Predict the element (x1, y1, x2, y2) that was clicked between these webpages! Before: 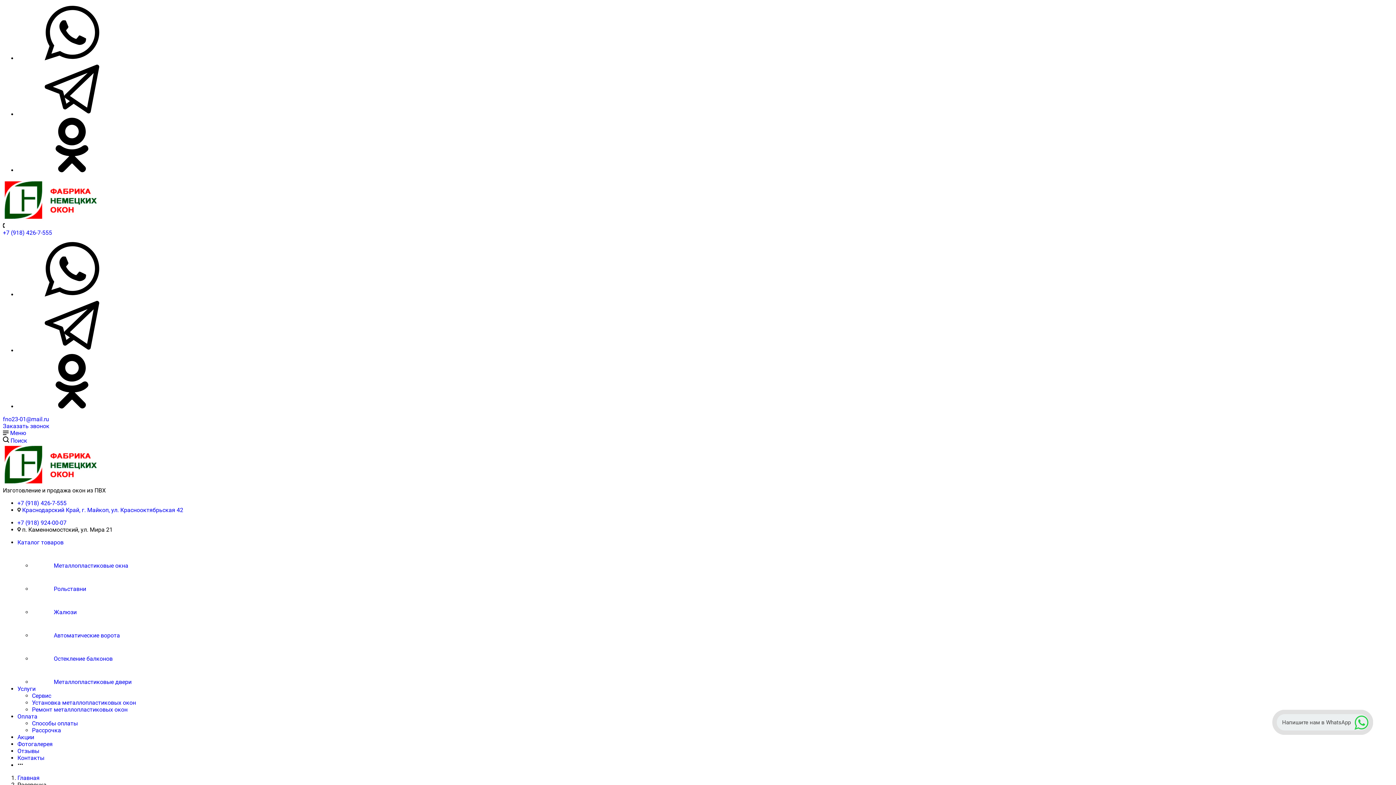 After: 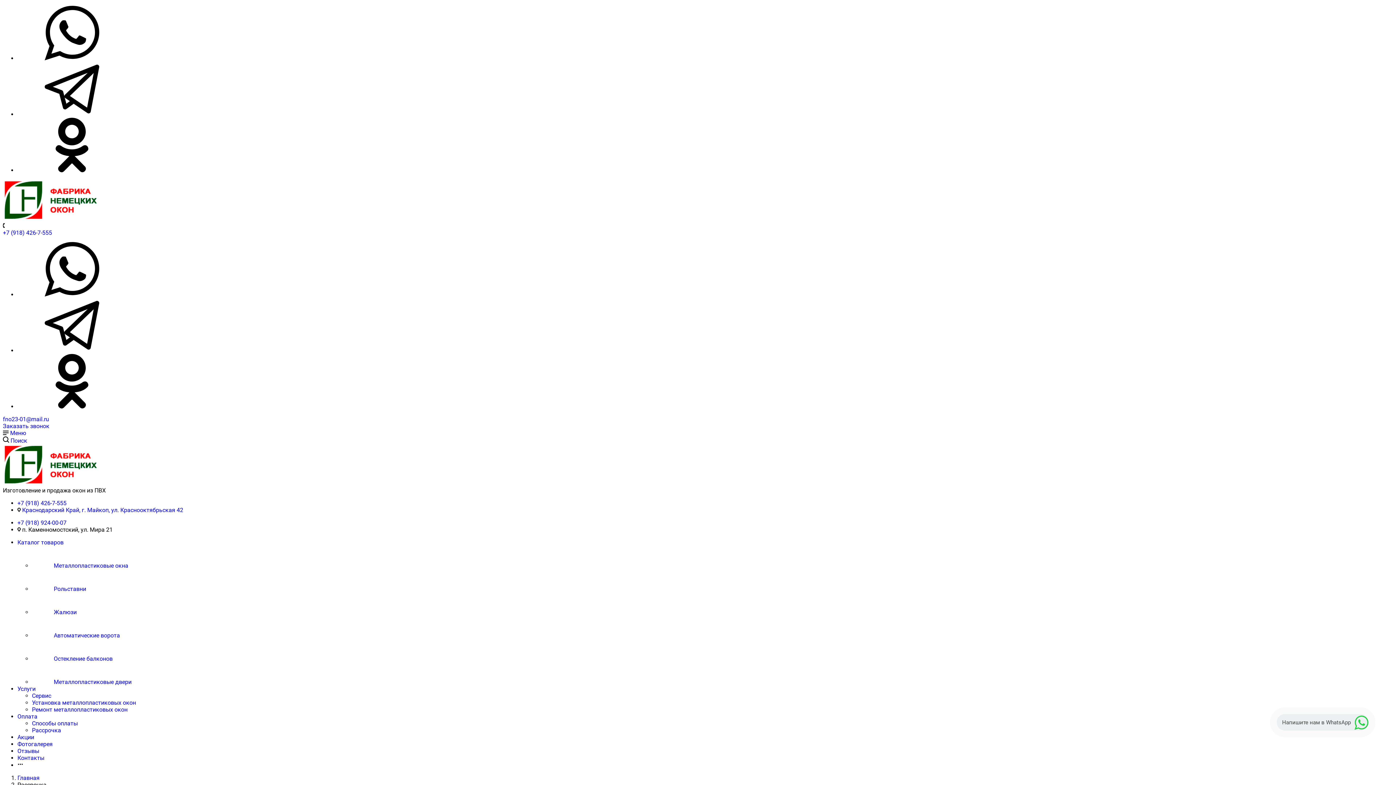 Action: label: fno23-01@mail.ru bbox: (2, 416, 49, 422)